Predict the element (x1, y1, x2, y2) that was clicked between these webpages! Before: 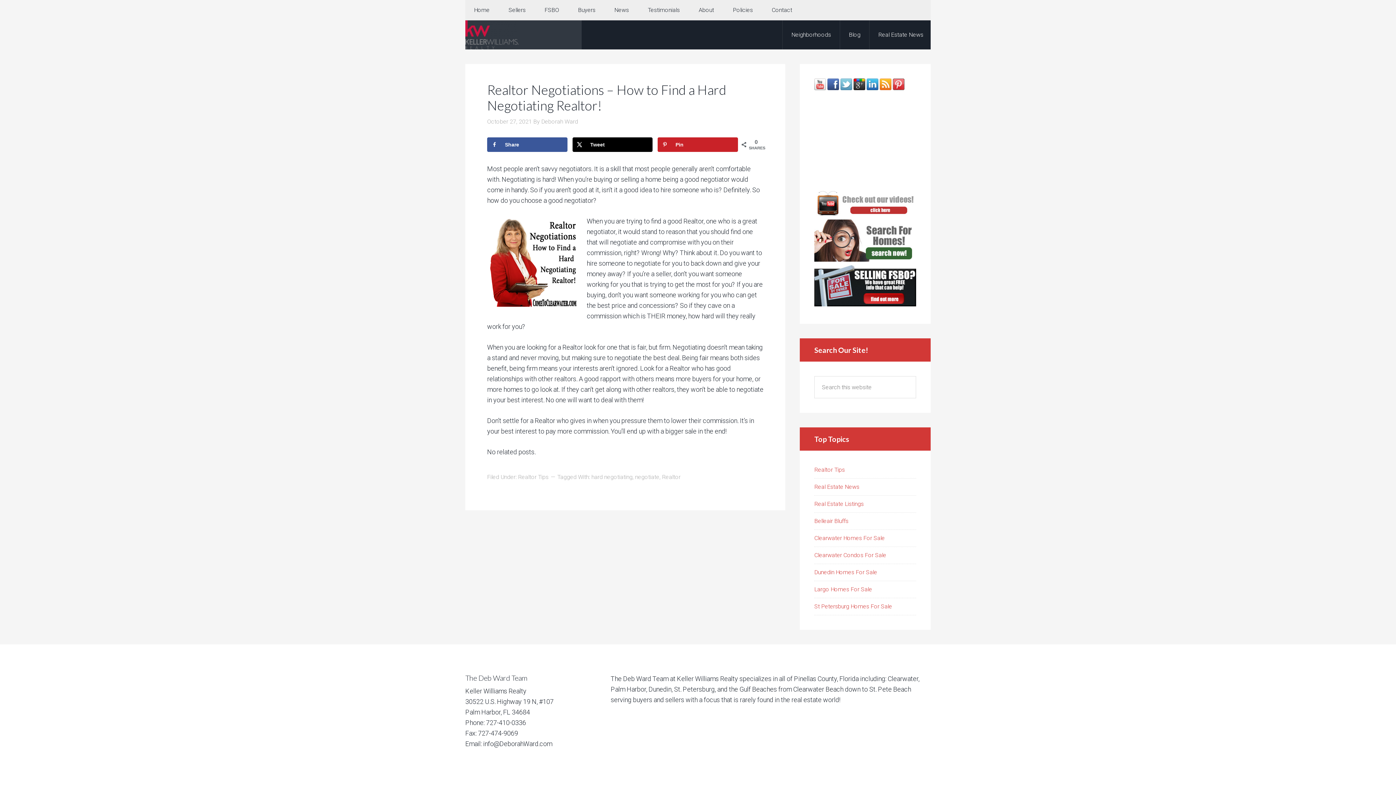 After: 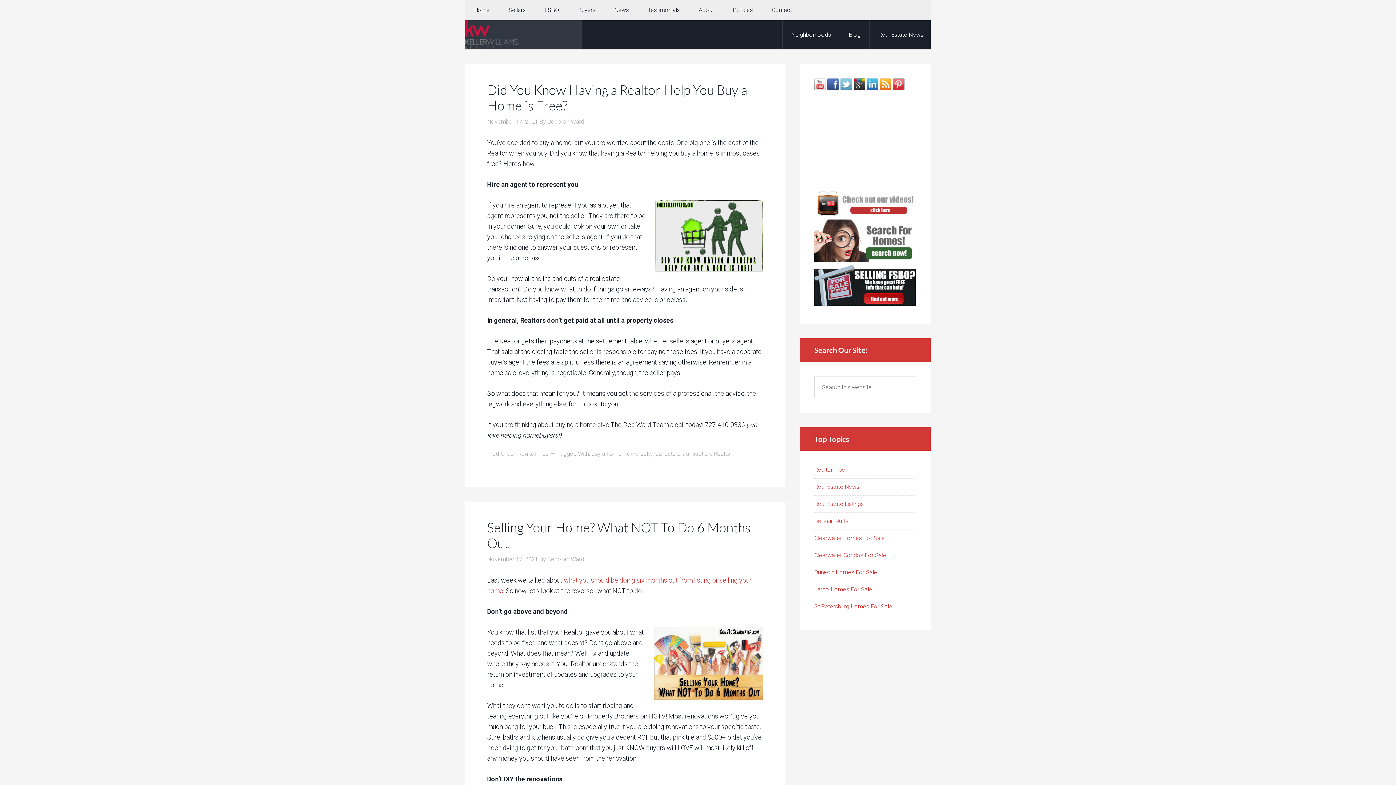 Action: bbox: (662, 473, 680, 480) label: Realtor